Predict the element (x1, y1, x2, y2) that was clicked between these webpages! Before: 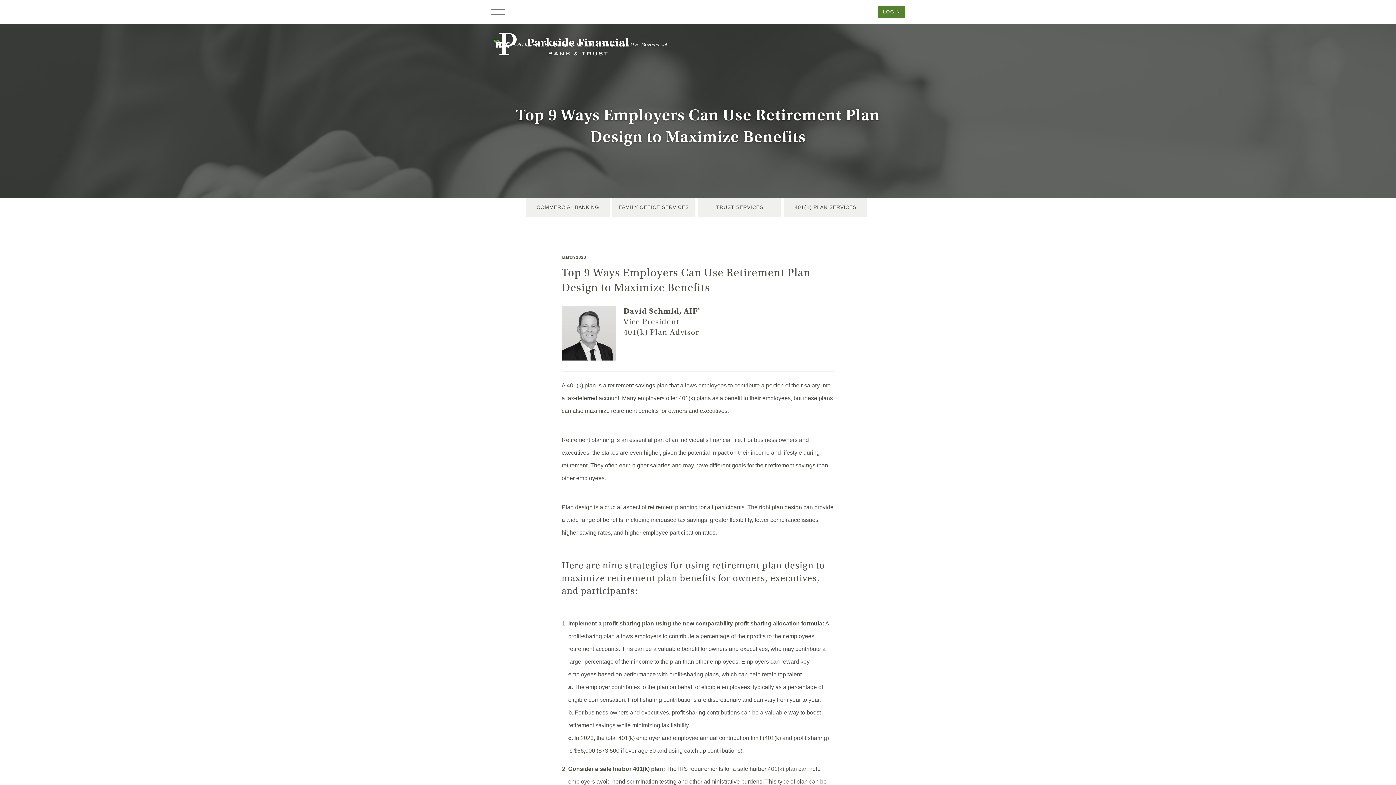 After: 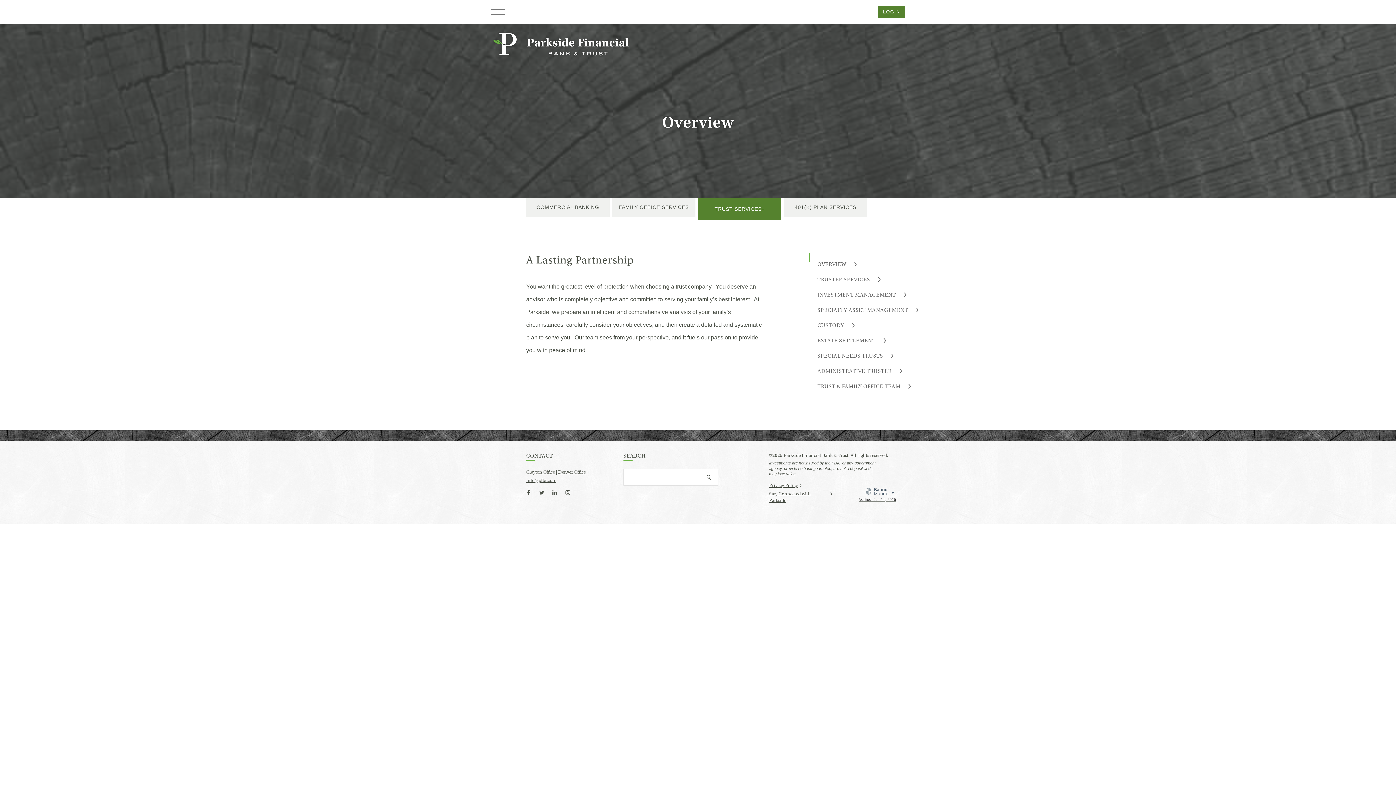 Action: bbox: (698, 198, 781, 216) label: TRUST SERVICES